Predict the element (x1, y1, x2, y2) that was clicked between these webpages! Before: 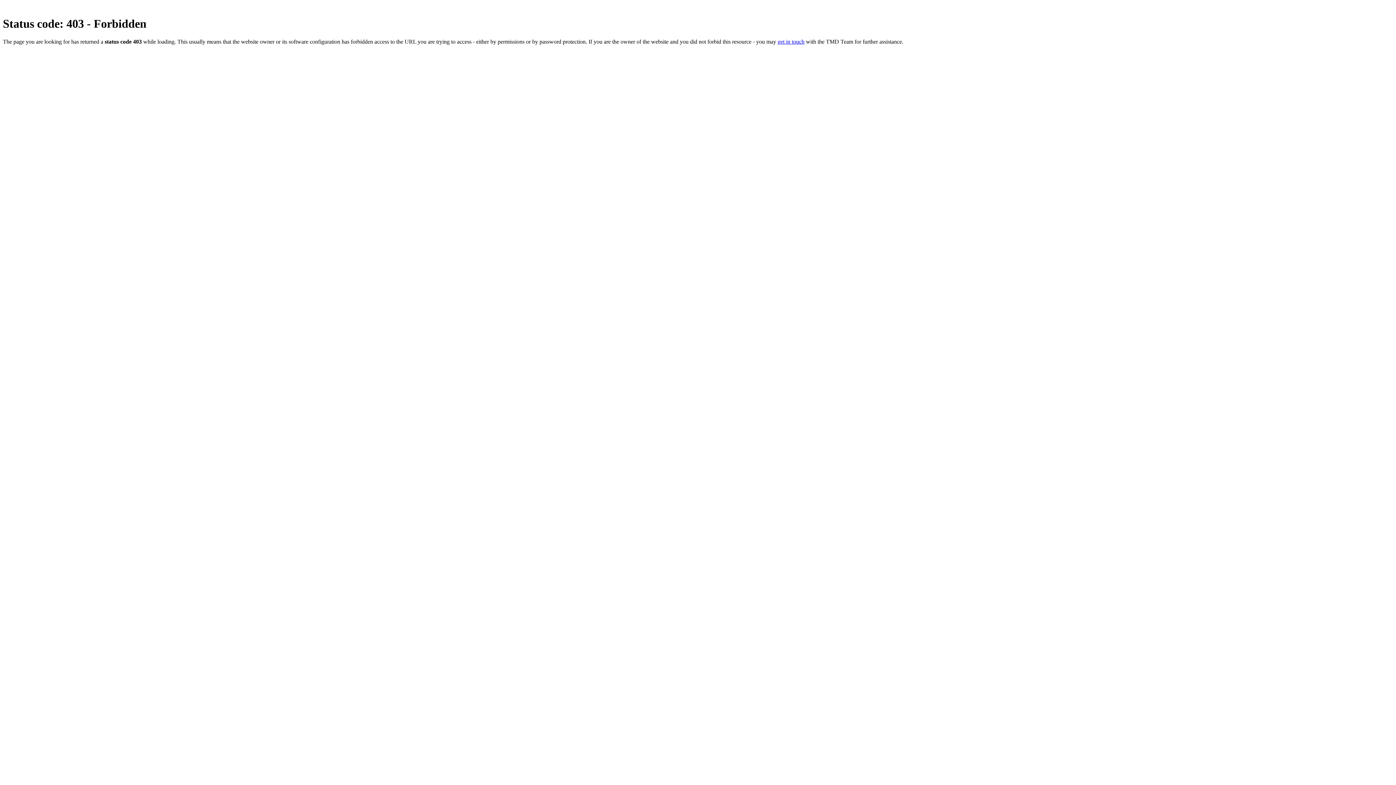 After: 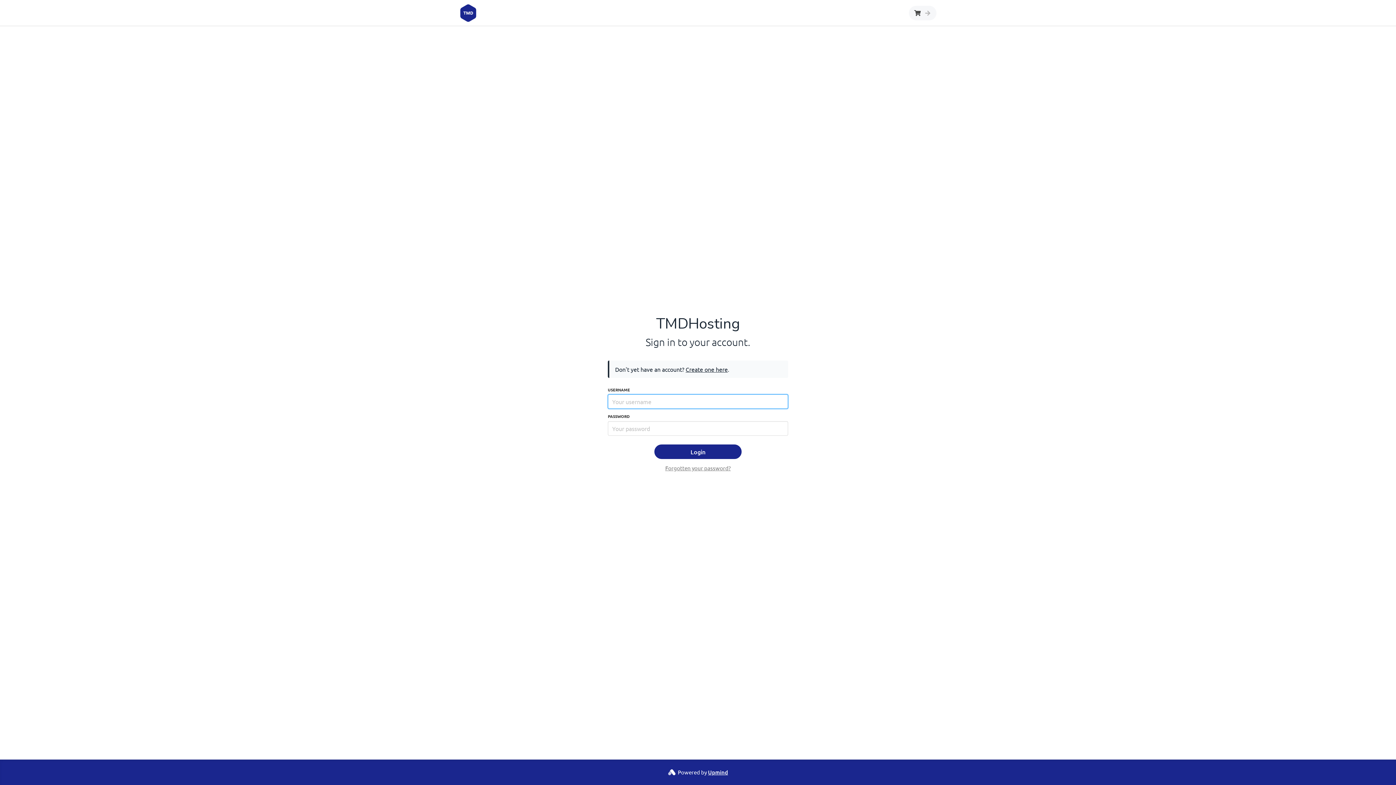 Action: label: get in touch bbox: (777, 38, 804, 44)